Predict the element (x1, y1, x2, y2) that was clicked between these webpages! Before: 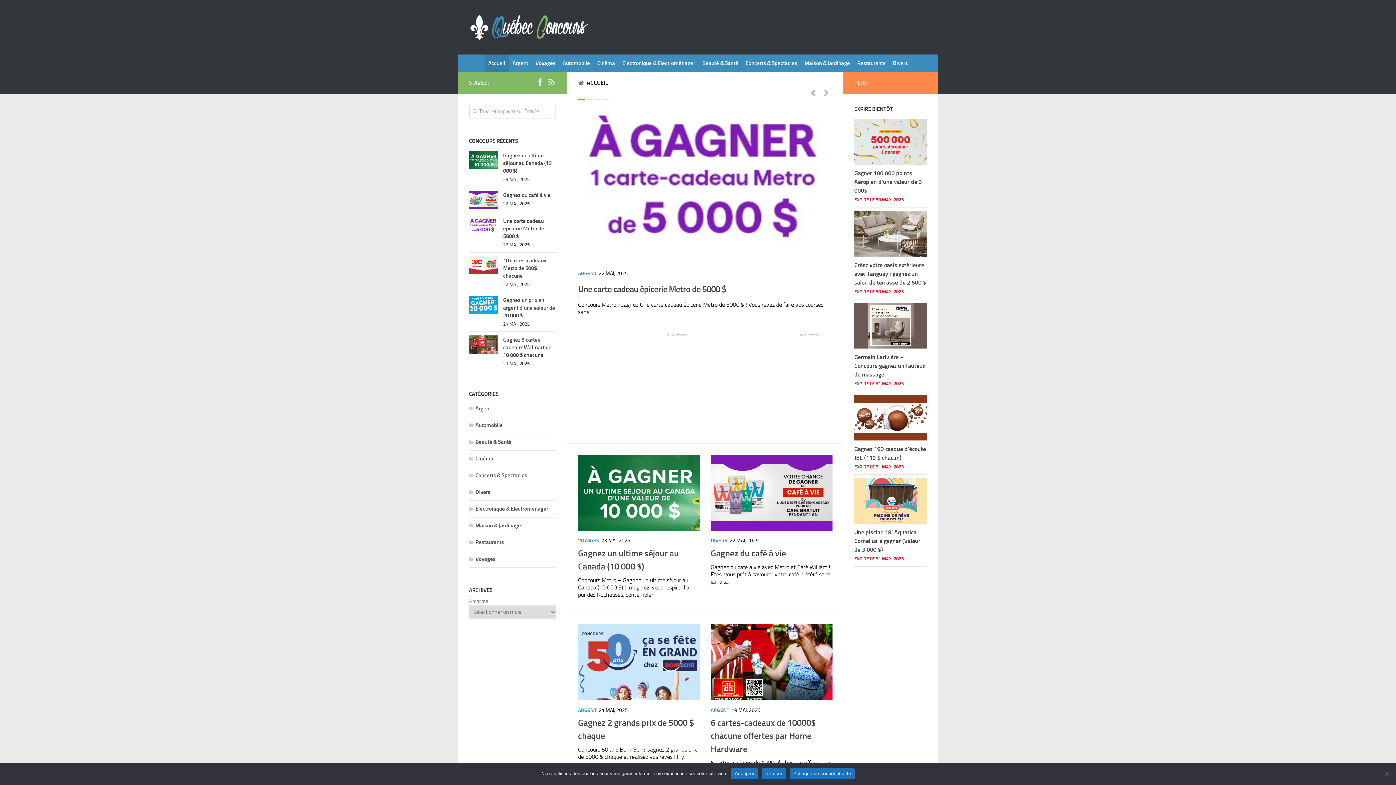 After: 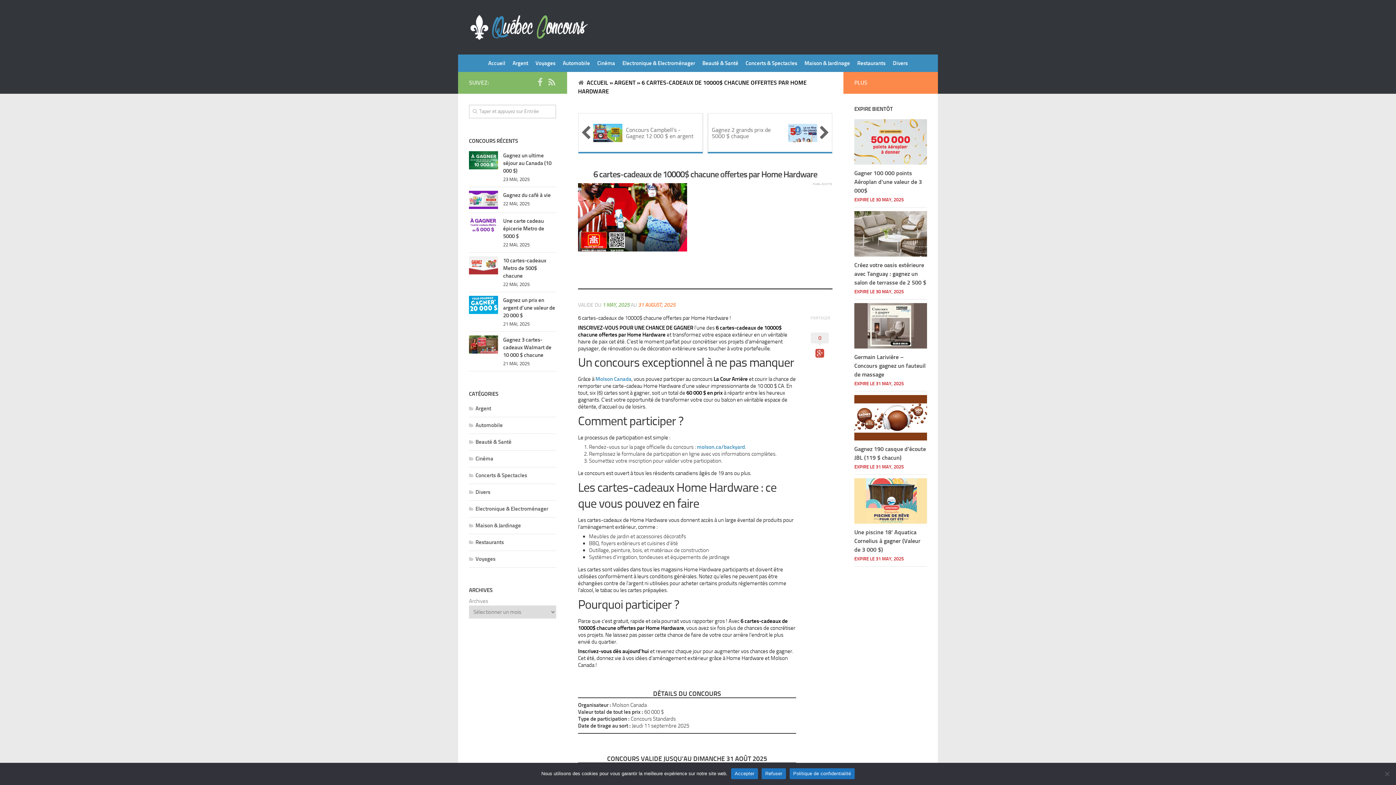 Action: label: 6 cartes-cadeaux de 10000$ chacune offertes par Home Hardware bbox: (710, 717, 816, 754)